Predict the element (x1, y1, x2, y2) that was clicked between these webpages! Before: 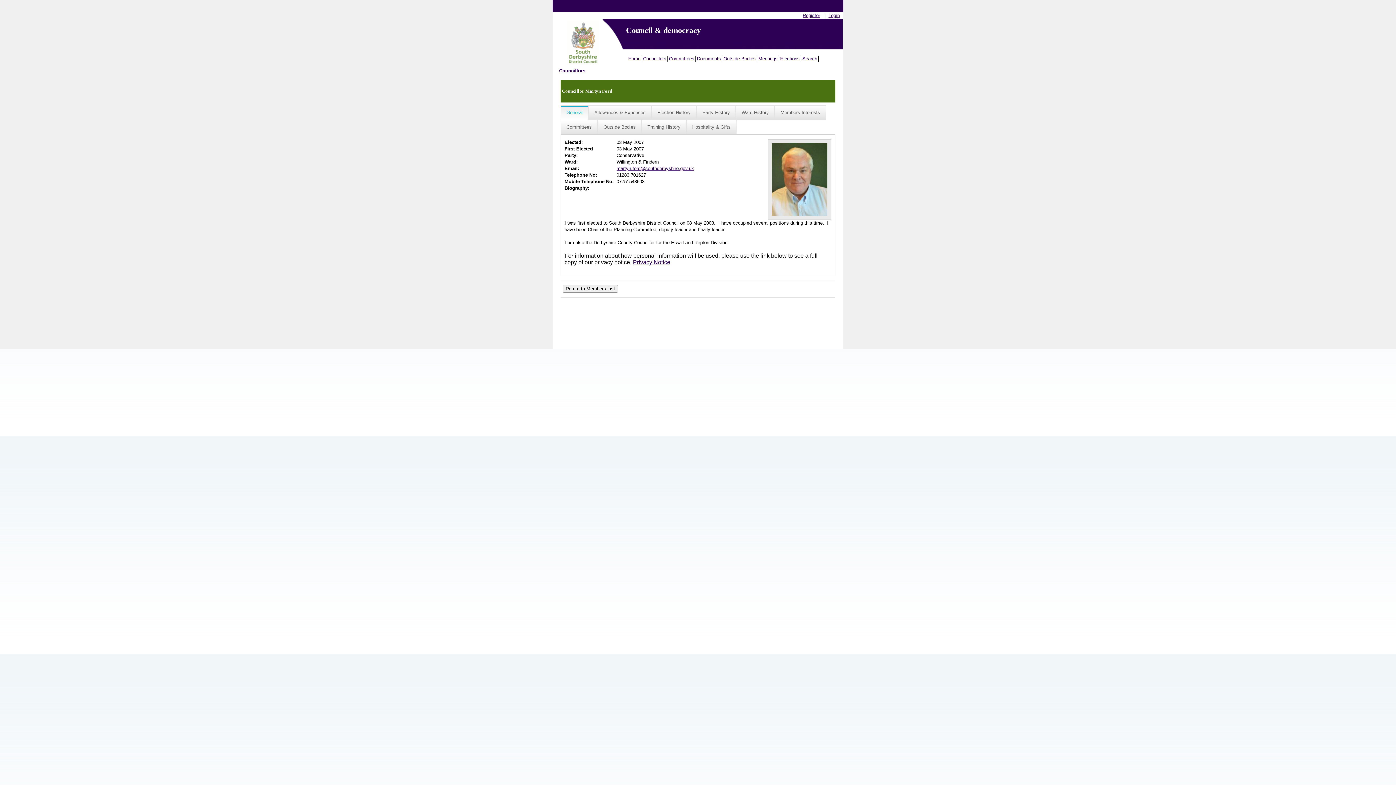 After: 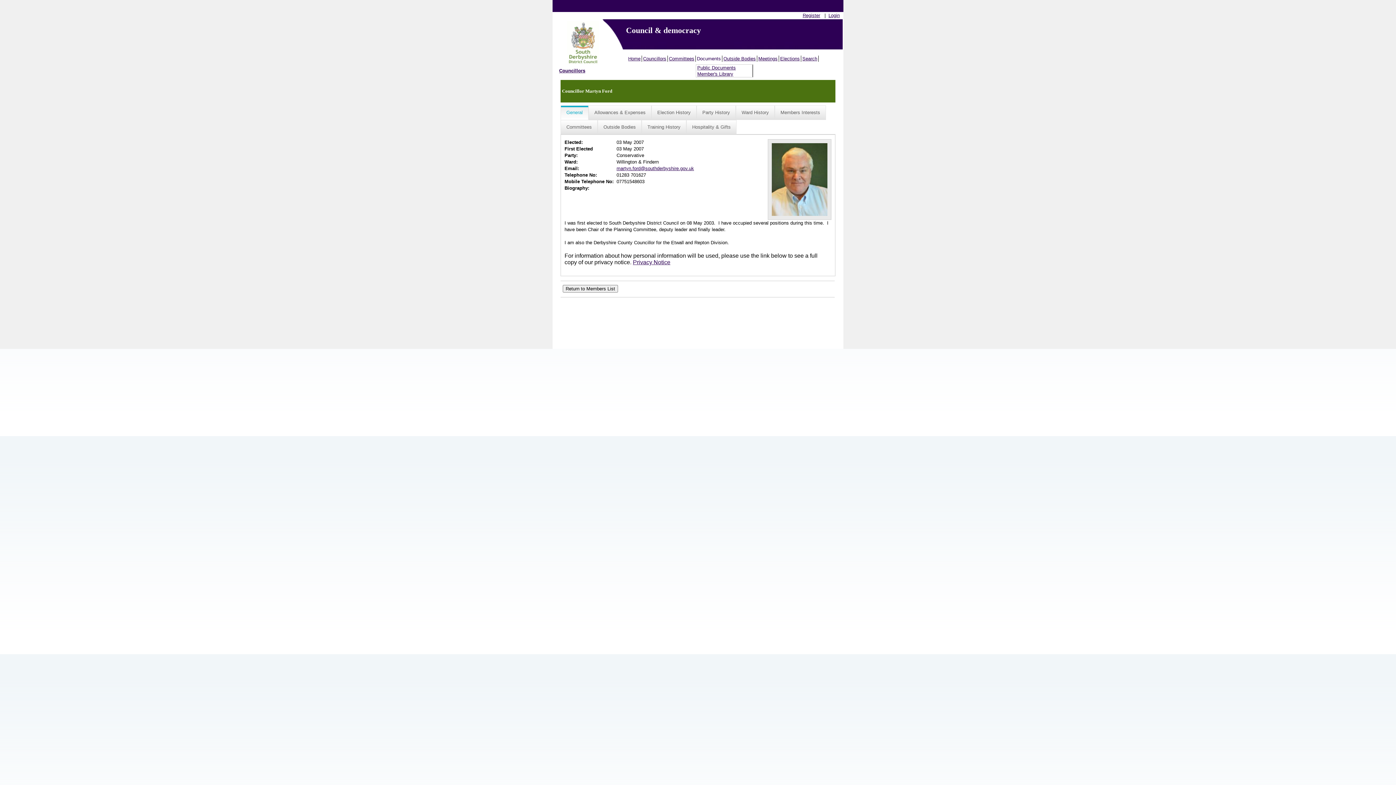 Action: bbox: (696, 55, 722, 61) label: Documents